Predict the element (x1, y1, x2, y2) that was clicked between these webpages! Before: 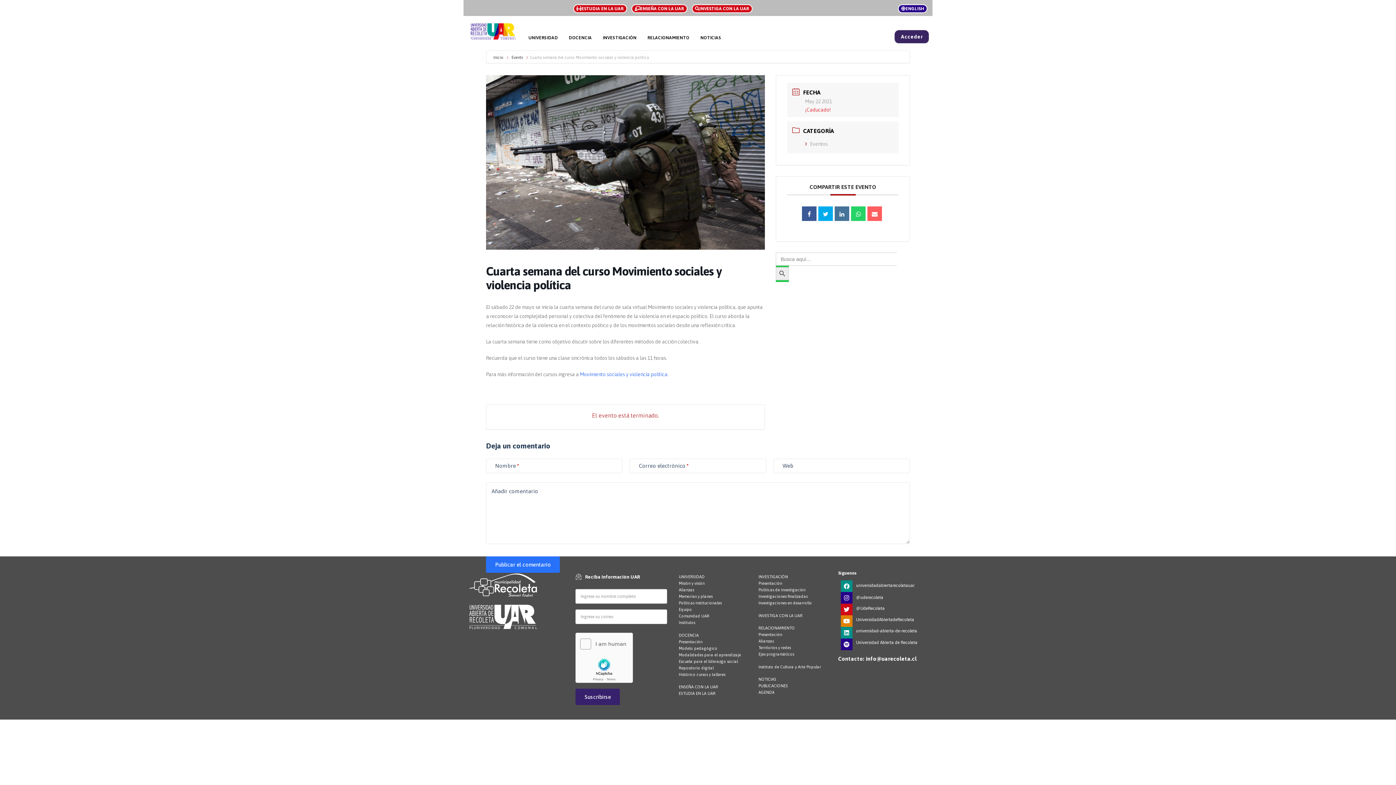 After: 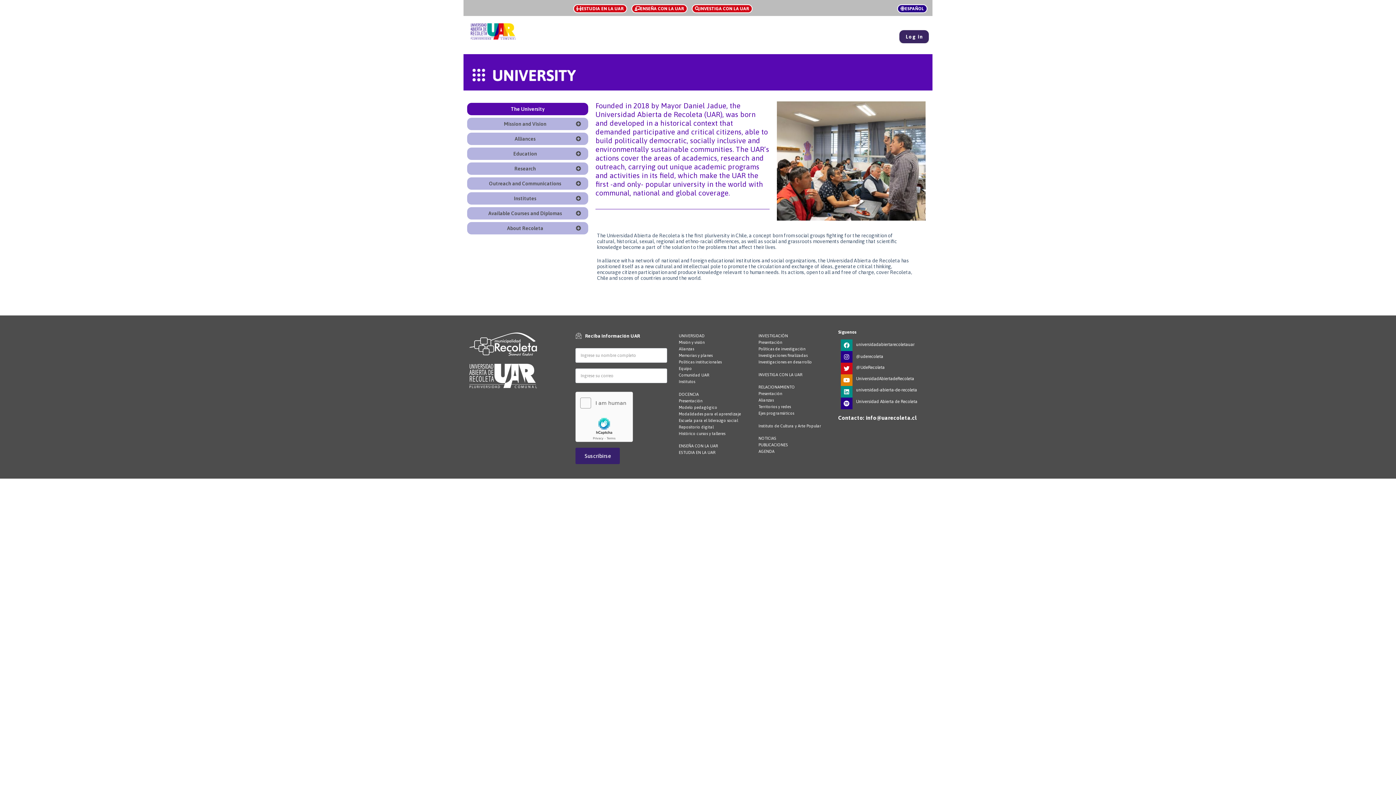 Action: label: ENGLISH bbox: (898, 4, 927, 13)